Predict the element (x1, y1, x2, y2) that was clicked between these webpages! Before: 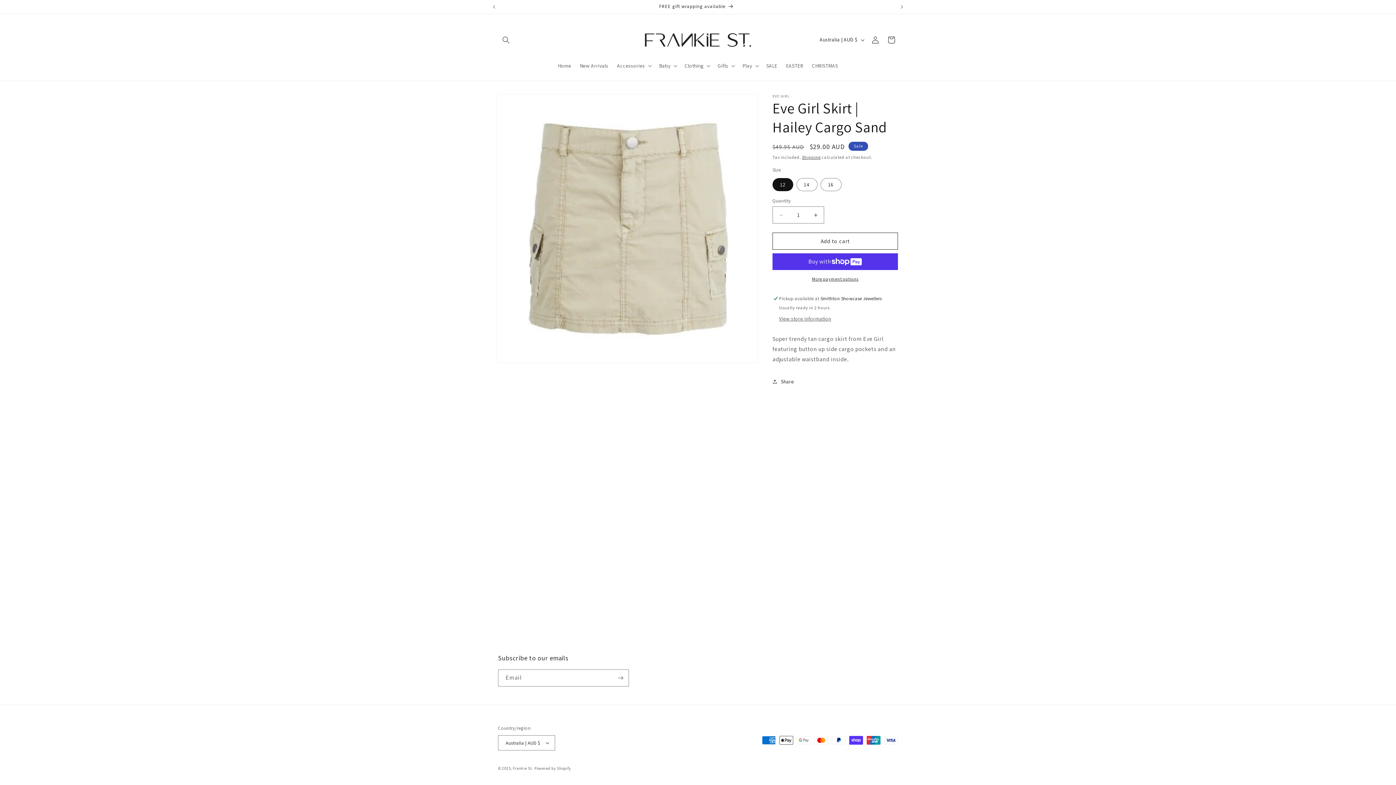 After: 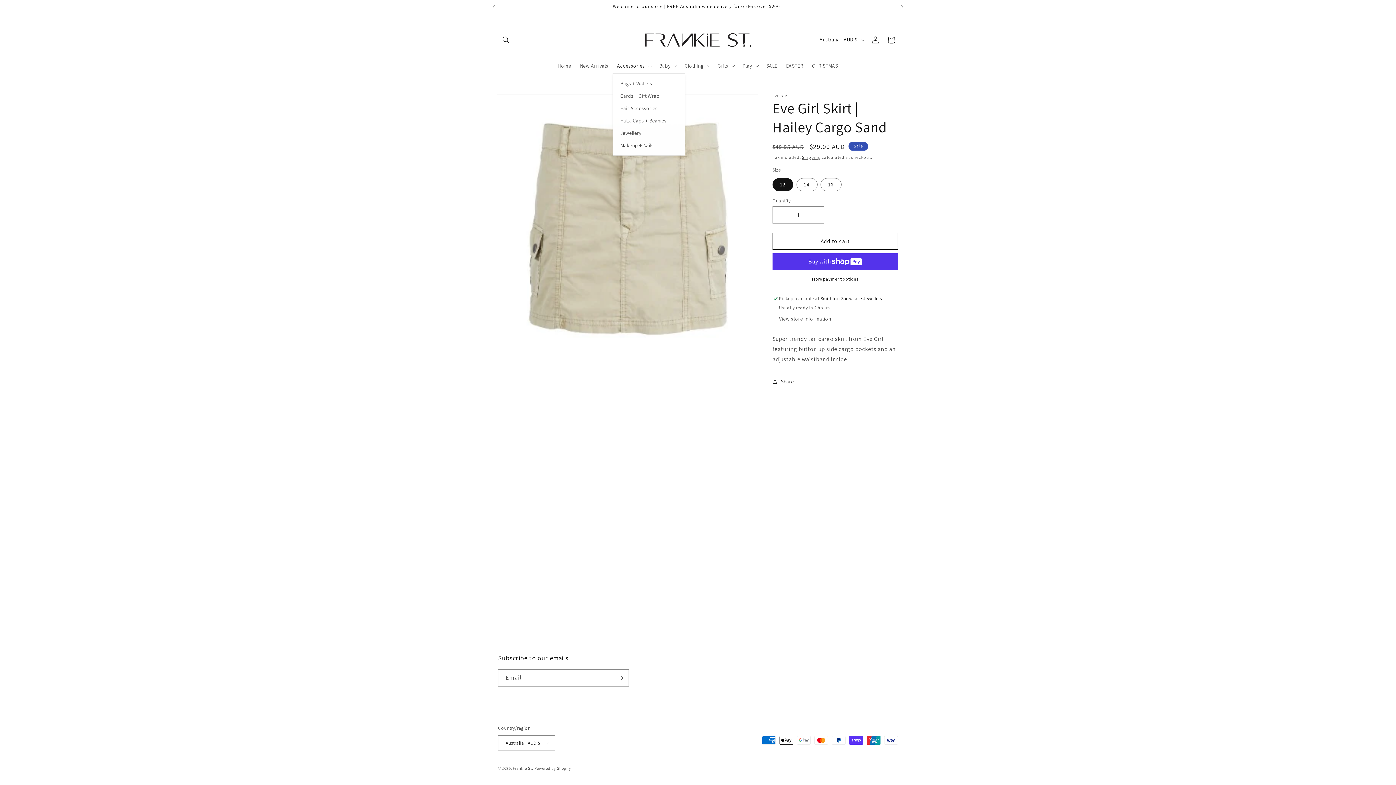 Action: bbox: (612, 58, 654, 73) label: Accessories